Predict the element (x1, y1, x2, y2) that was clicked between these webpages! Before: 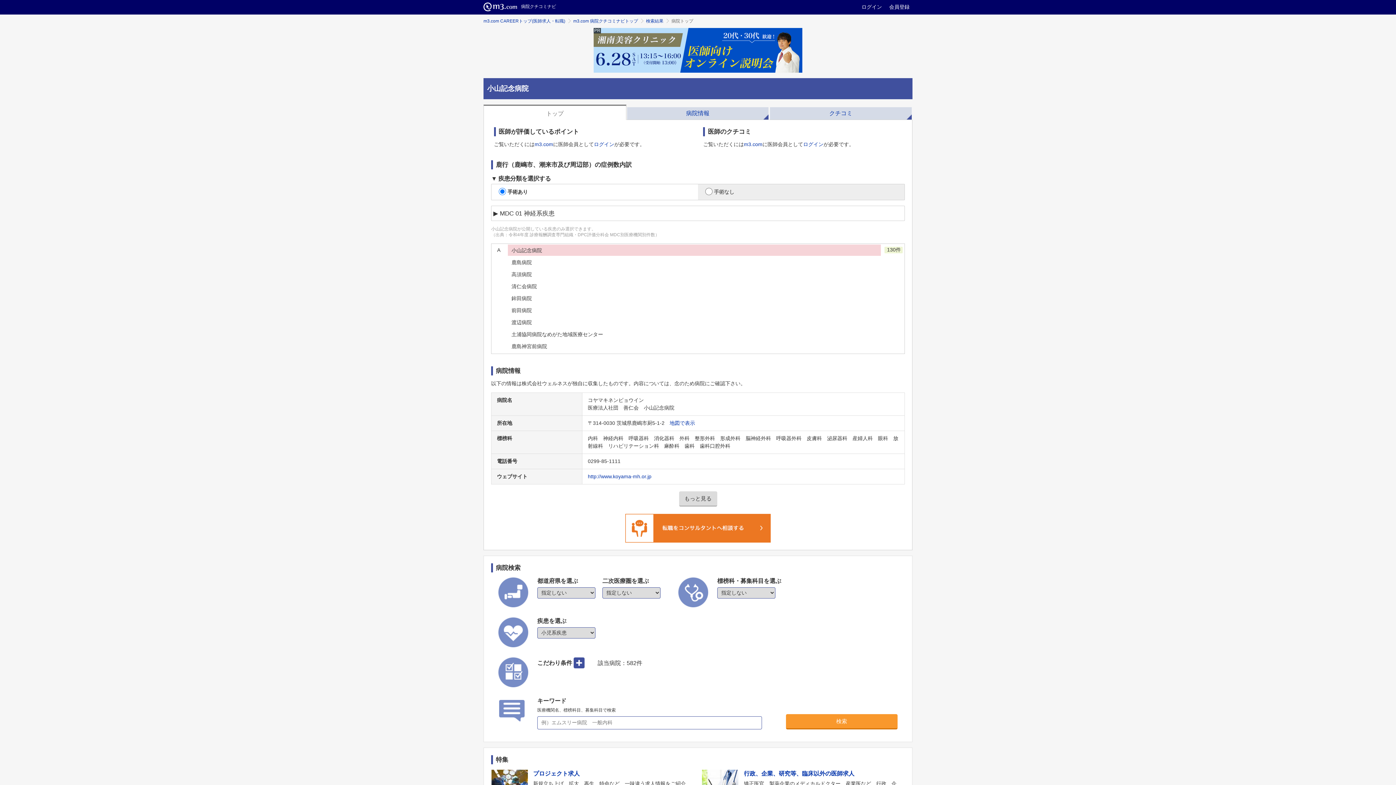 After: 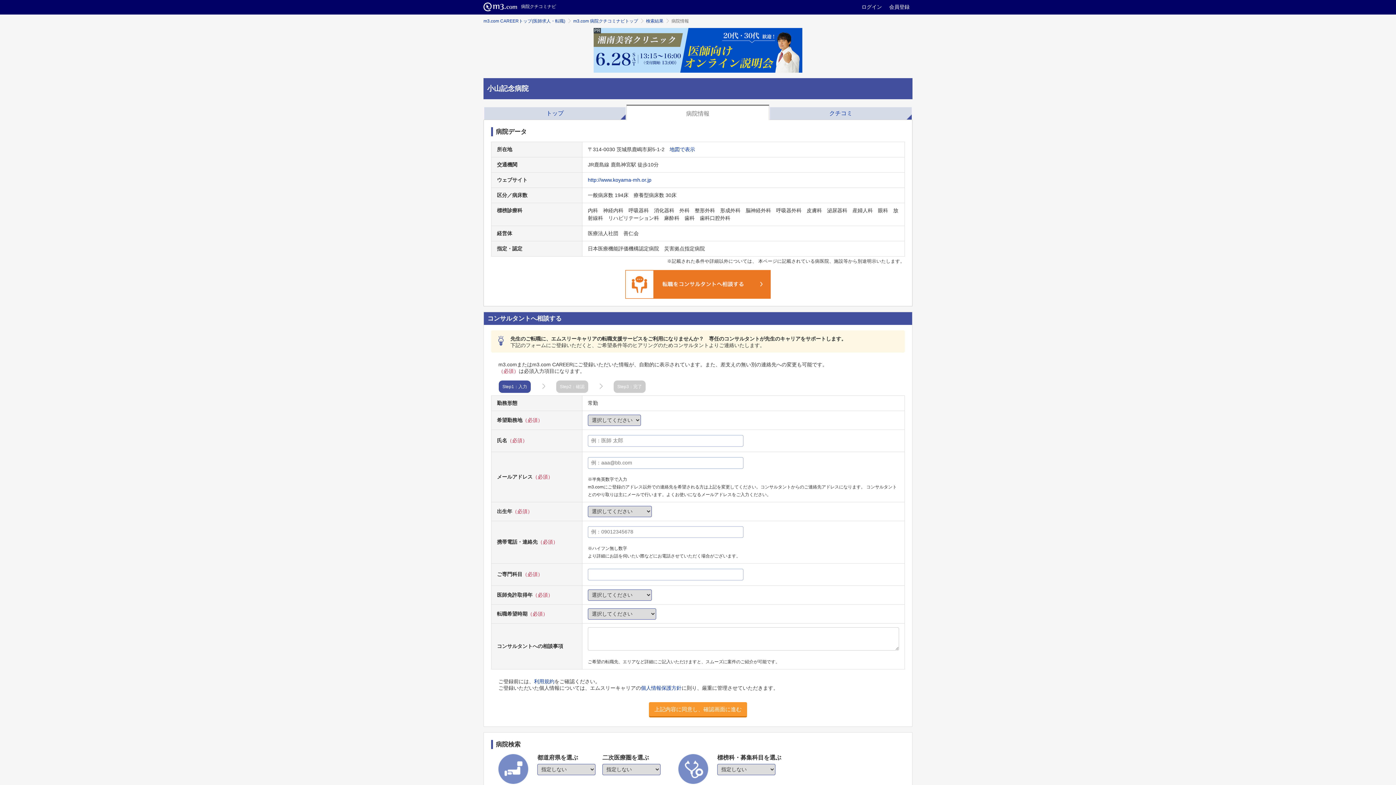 Action: bbox: (679, 491, 717, 507) label: もっと見る